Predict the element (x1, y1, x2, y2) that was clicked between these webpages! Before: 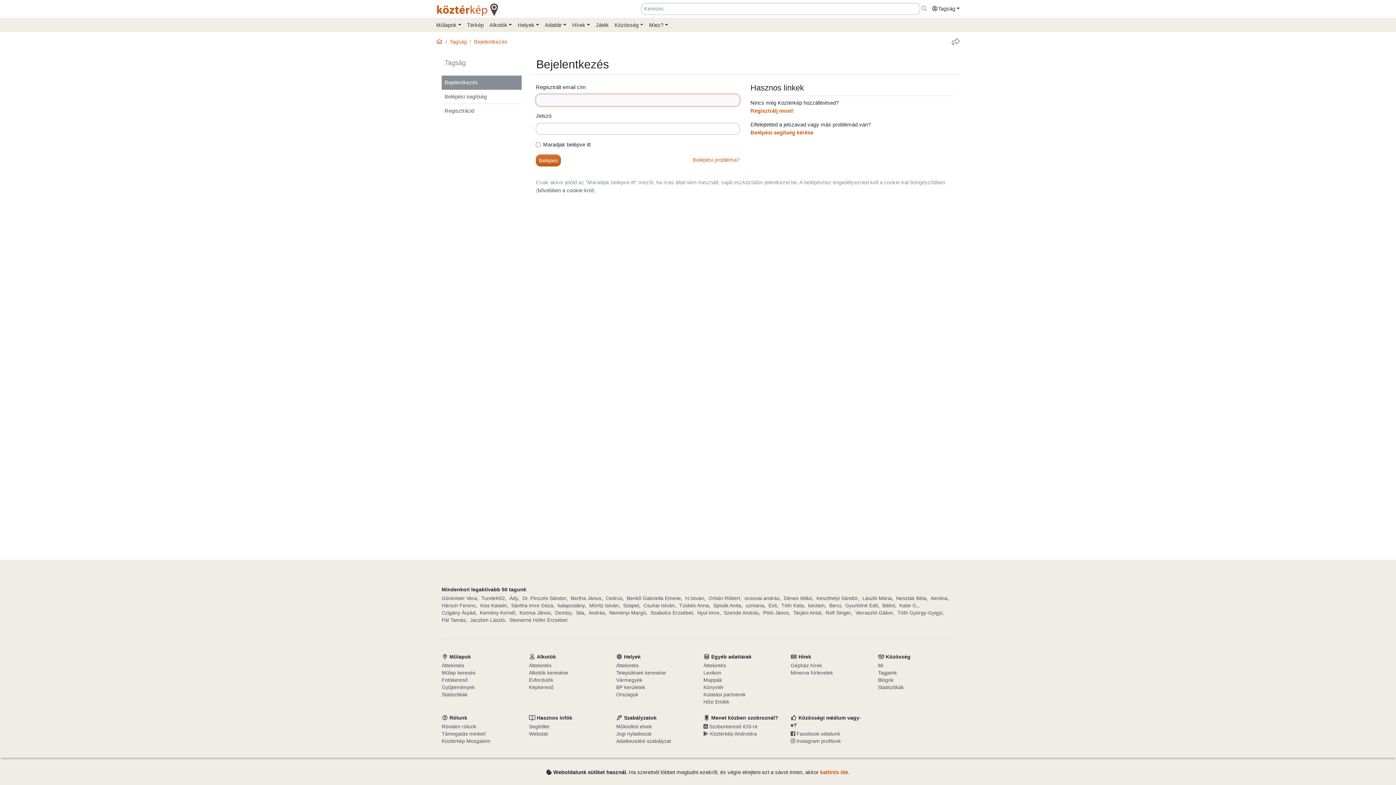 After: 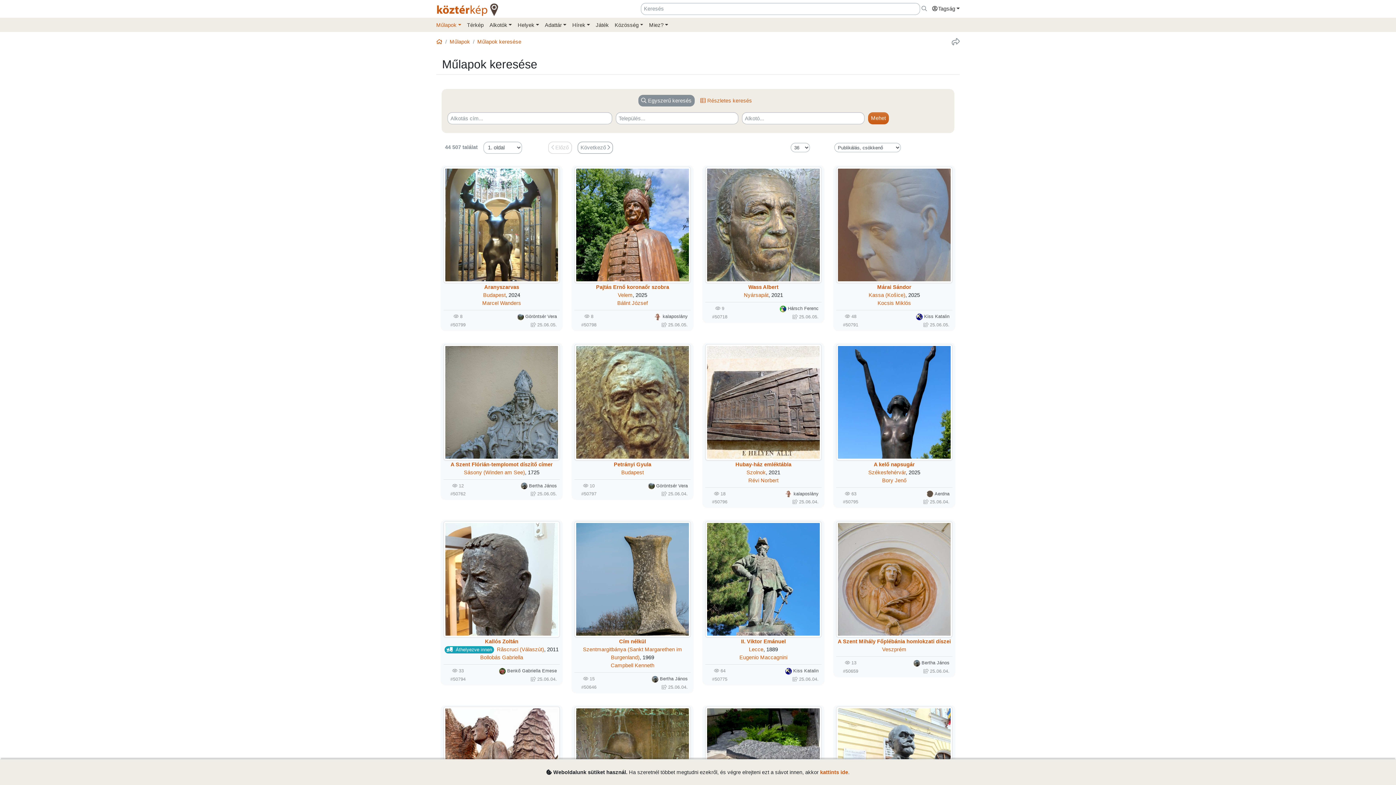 Action: label: Műlap keresés bbox: (441, 669, 518, 676)